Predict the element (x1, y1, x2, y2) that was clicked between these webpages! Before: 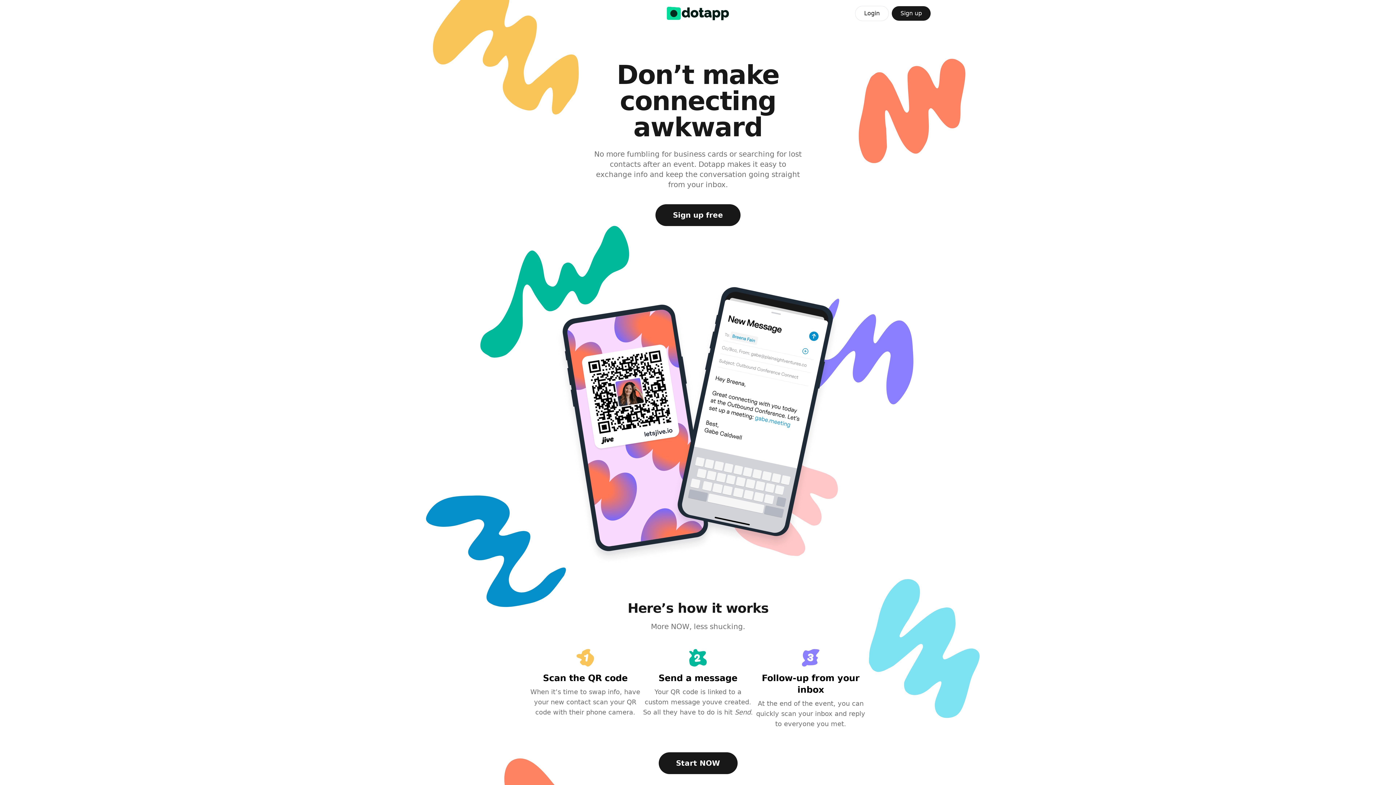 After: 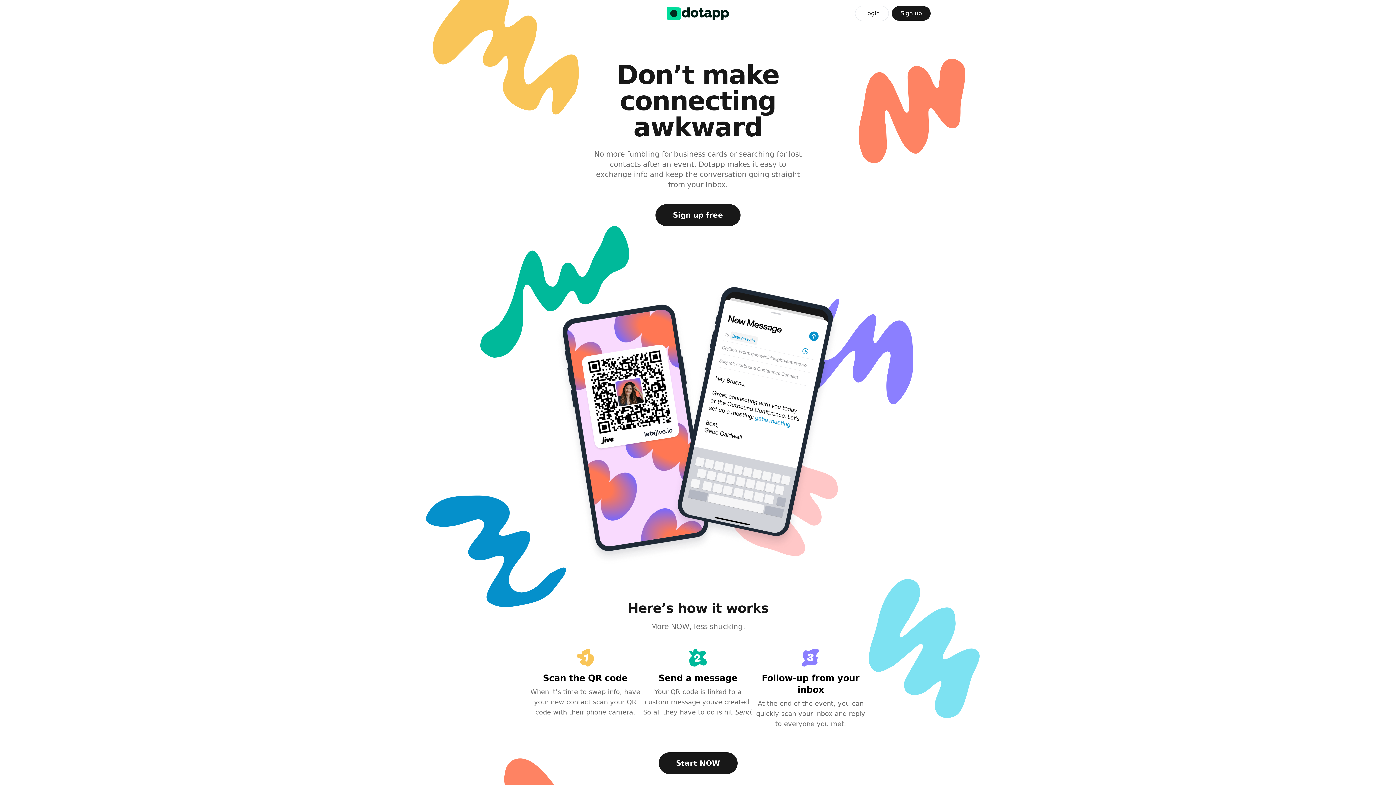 Action: bbox: (655, 204, 740, 226) label: Sign up free